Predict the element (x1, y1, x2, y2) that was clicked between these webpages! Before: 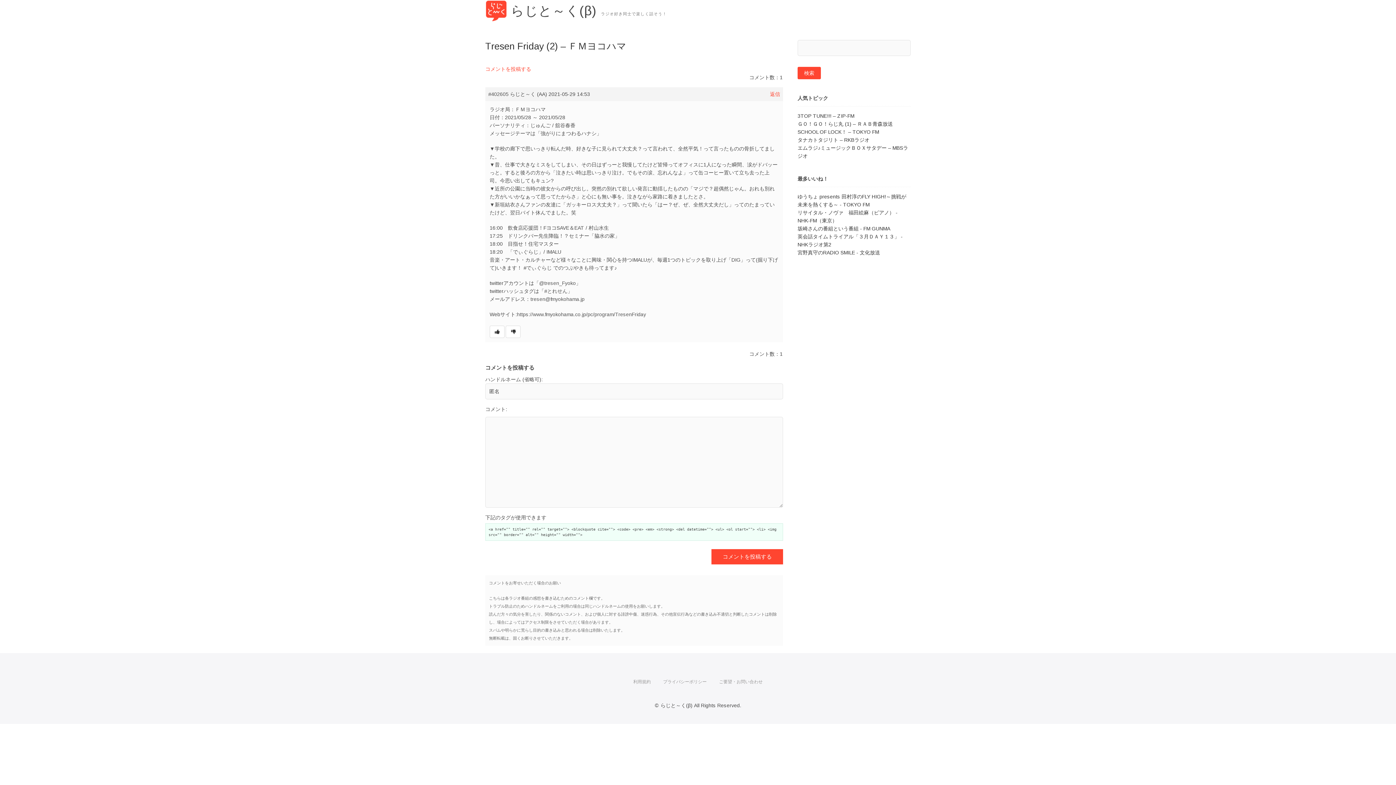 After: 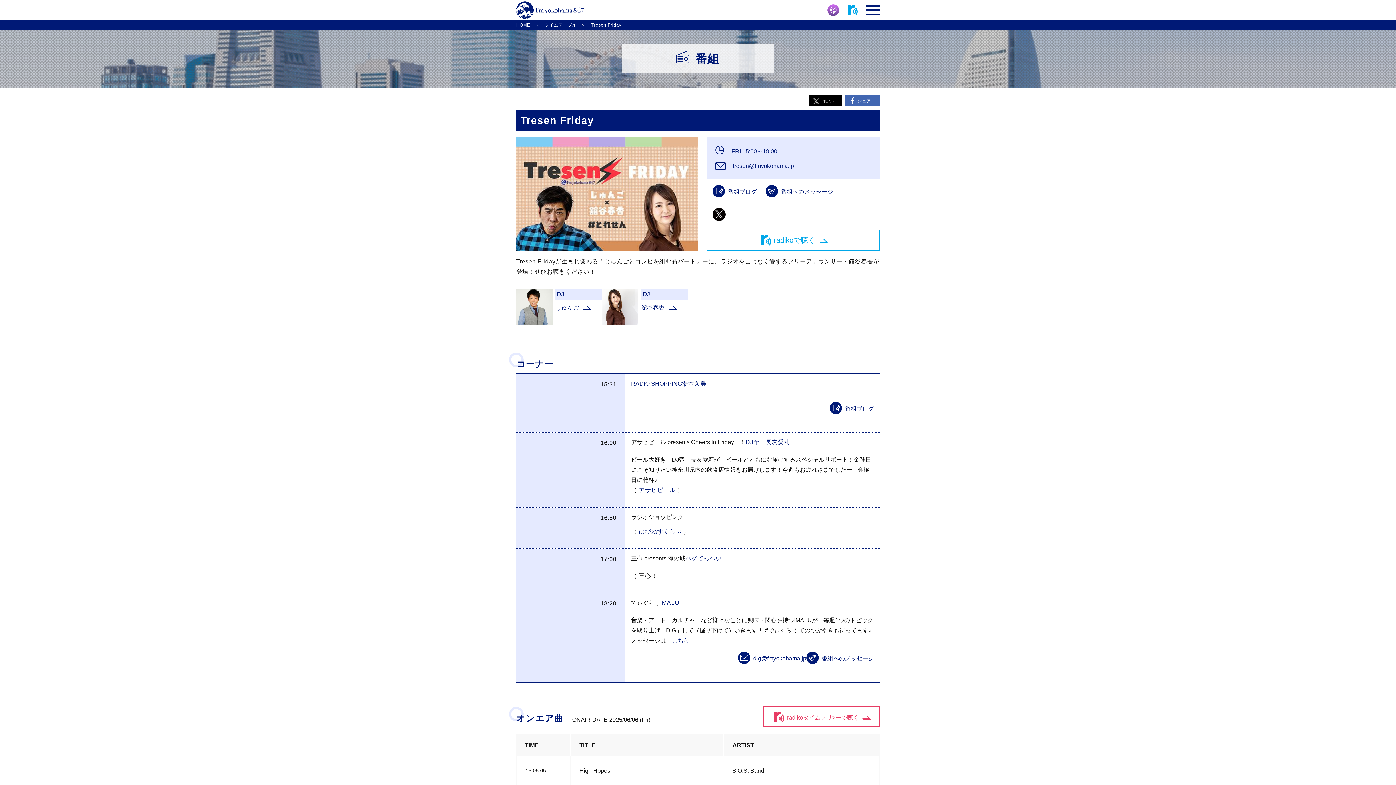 Action: bbox: (517, 311, 646, 317) label: https://www.fmyokohama.co.jp/pc/program/TresenFriday